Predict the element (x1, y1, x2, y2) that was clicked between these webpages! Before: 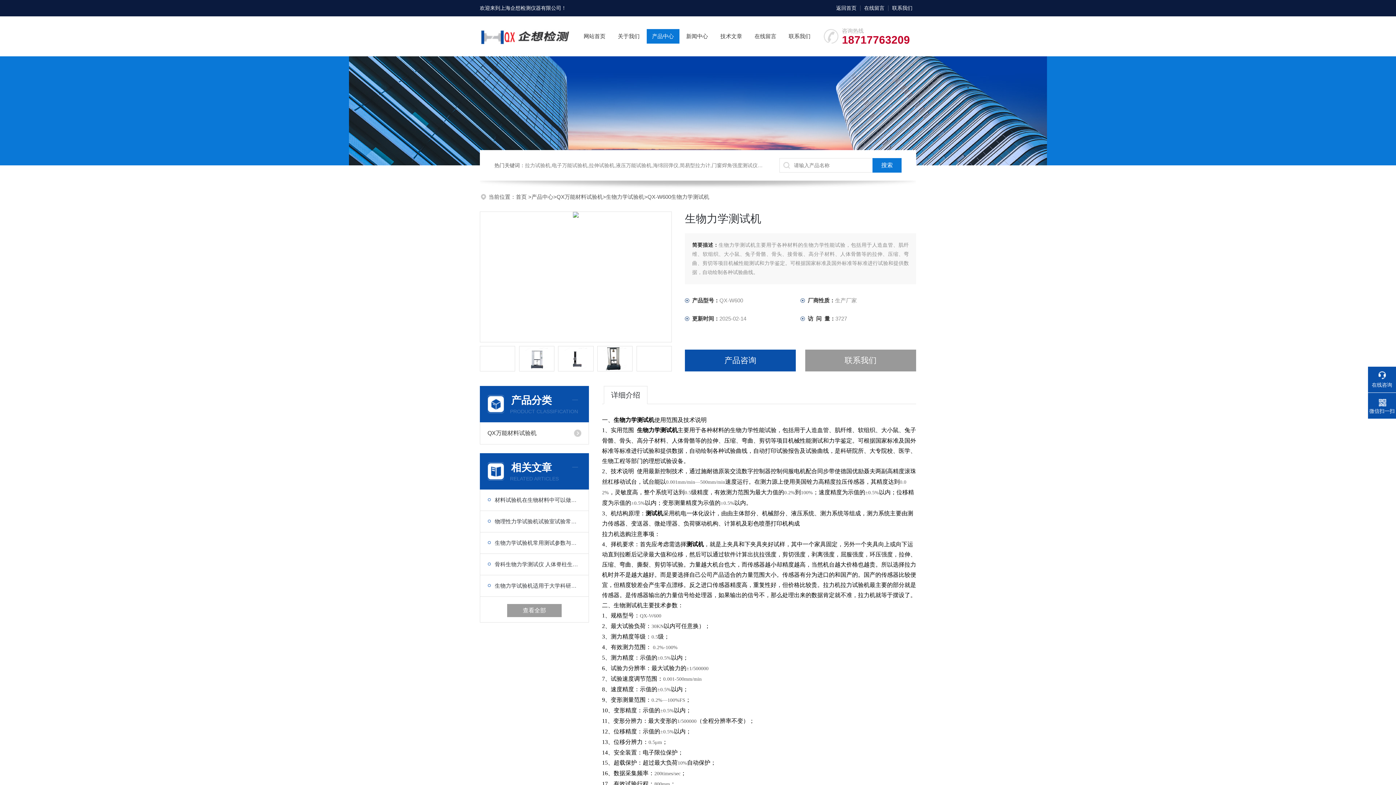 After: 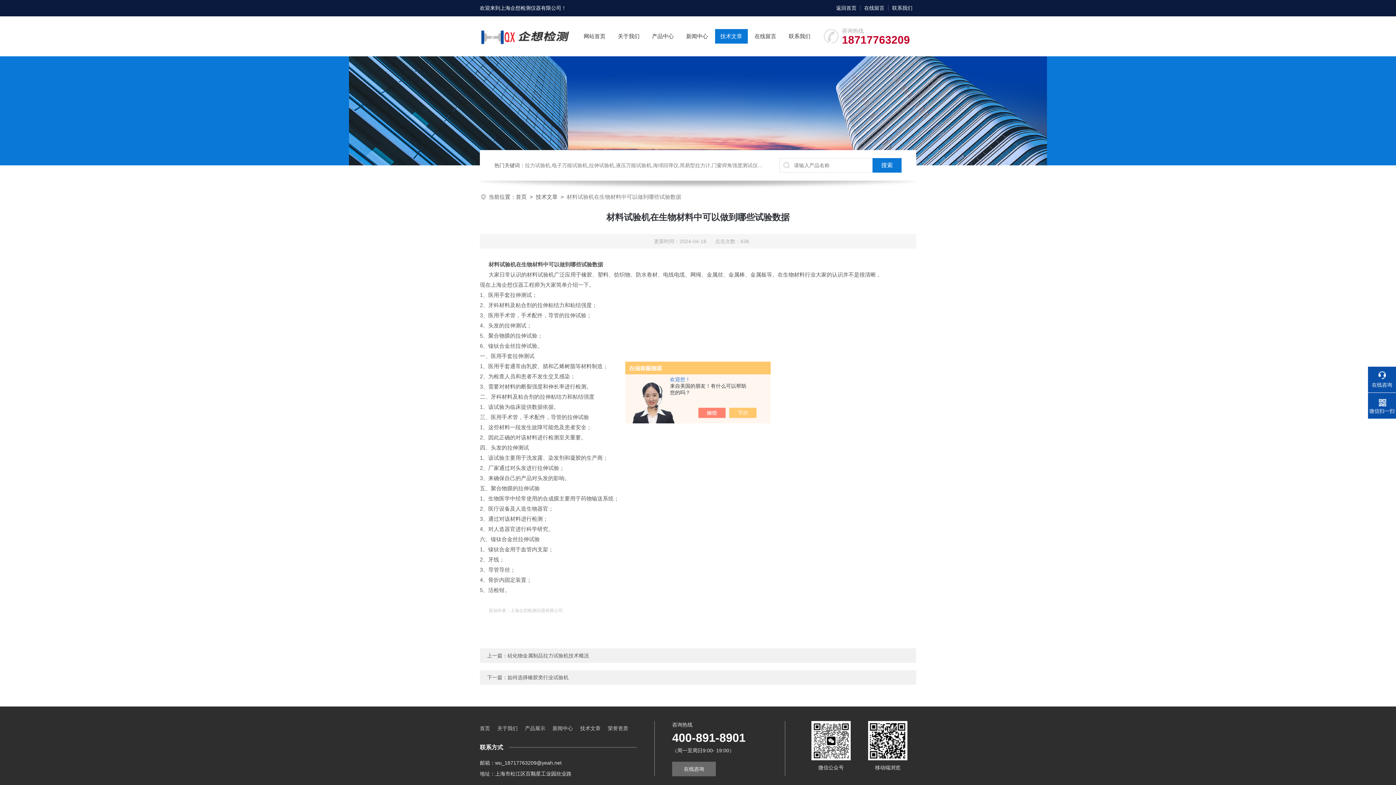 Action: label: 材料试验机在生物材料中可以做到哪些试验数据 bbox: (494, 491, 581, 509)